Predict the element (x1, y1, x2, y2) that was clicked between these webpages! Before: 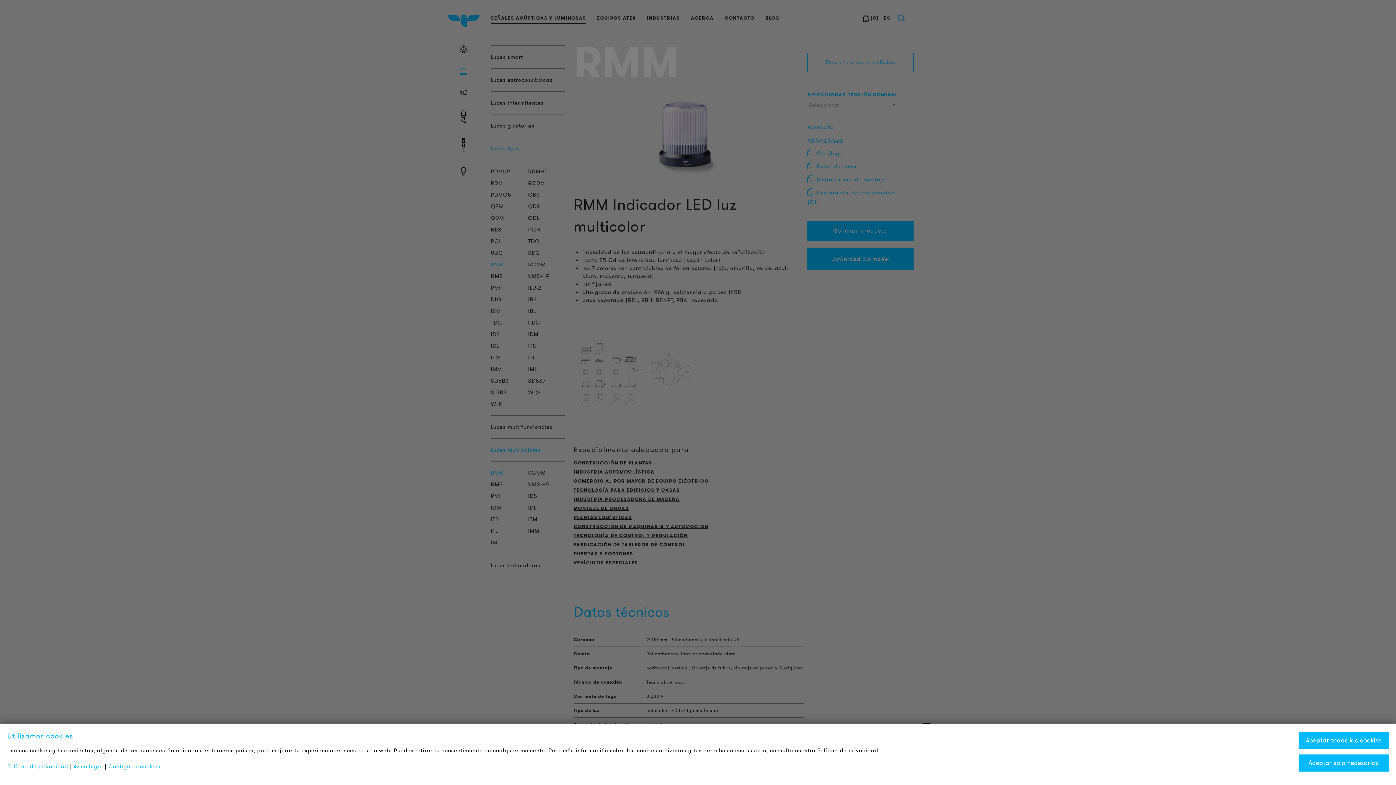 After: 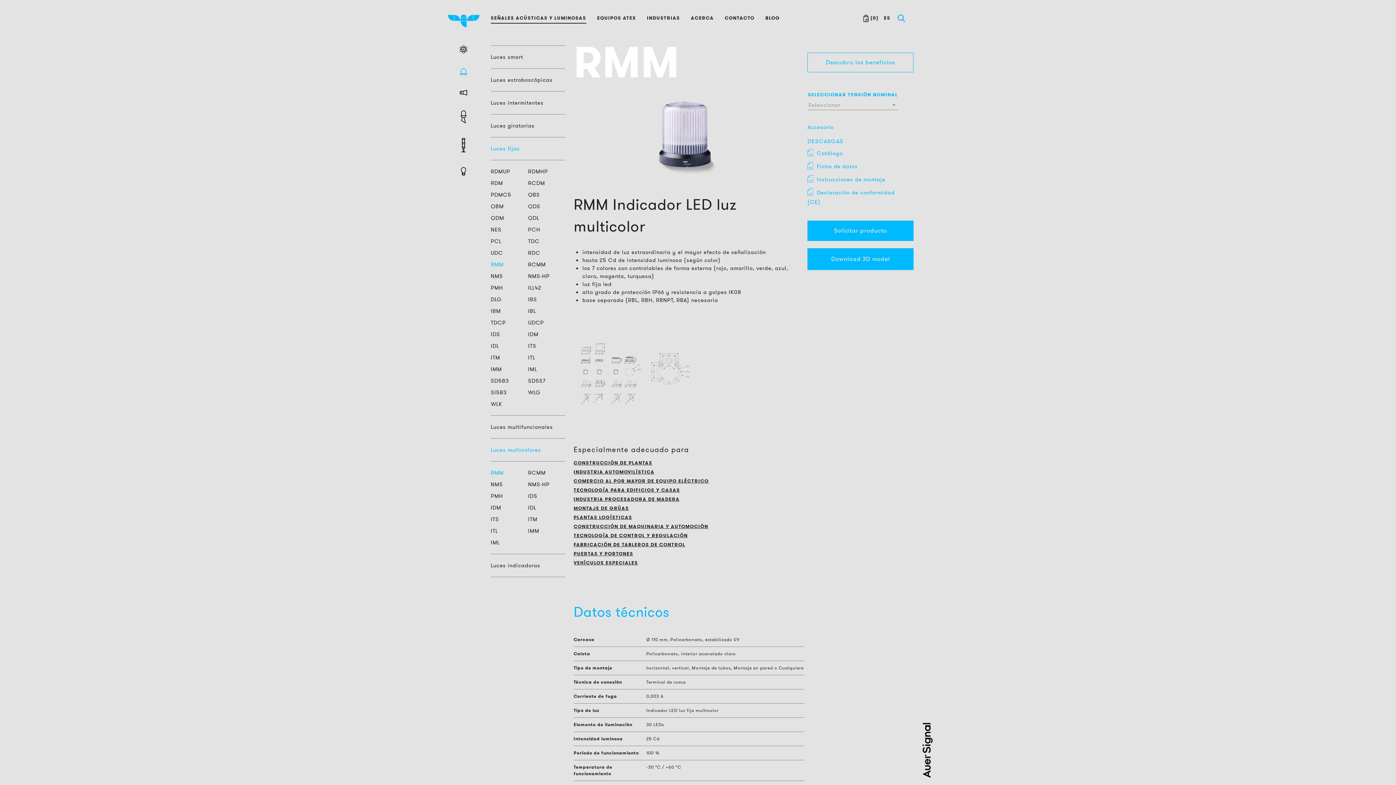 Action: bbox: (1298, 732, 1389, 749) label: Aceptar todas las cookies